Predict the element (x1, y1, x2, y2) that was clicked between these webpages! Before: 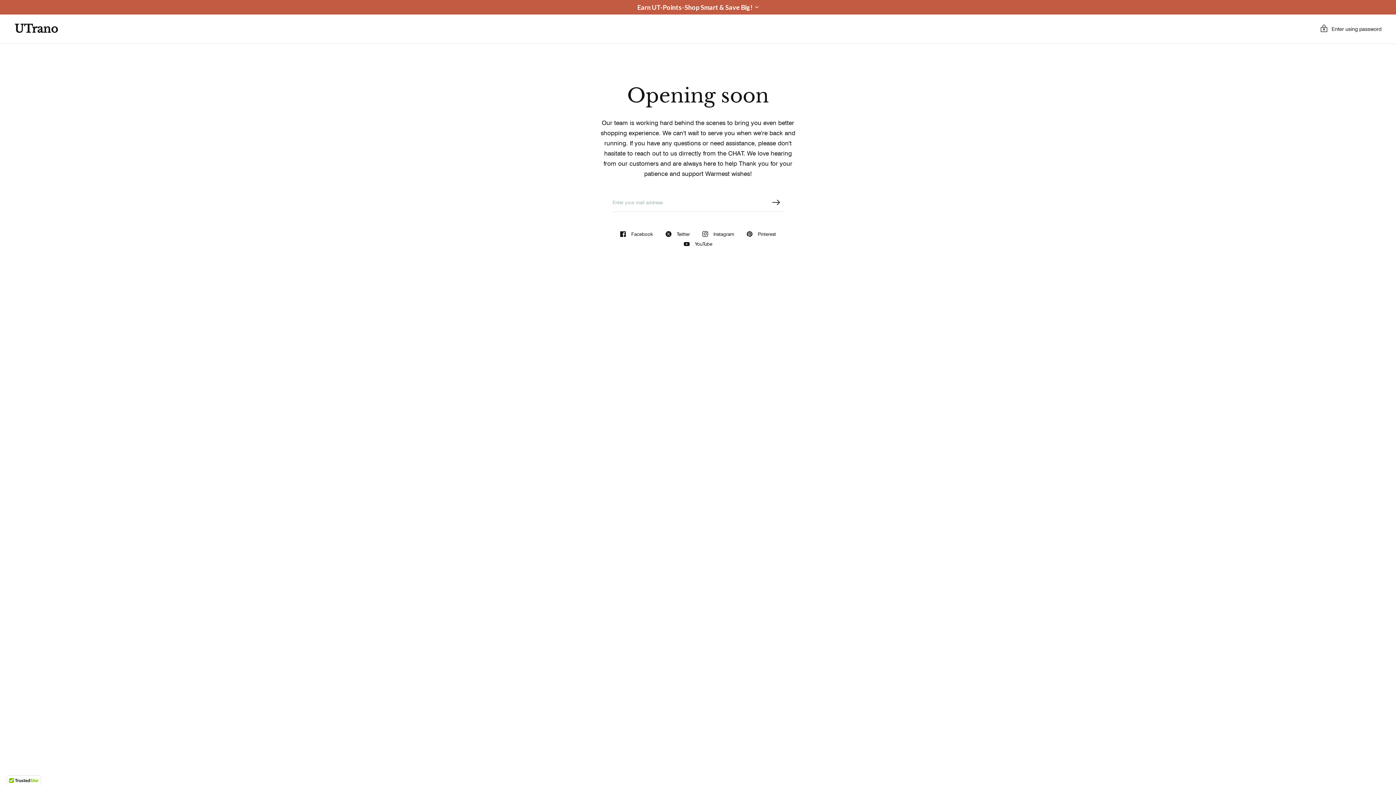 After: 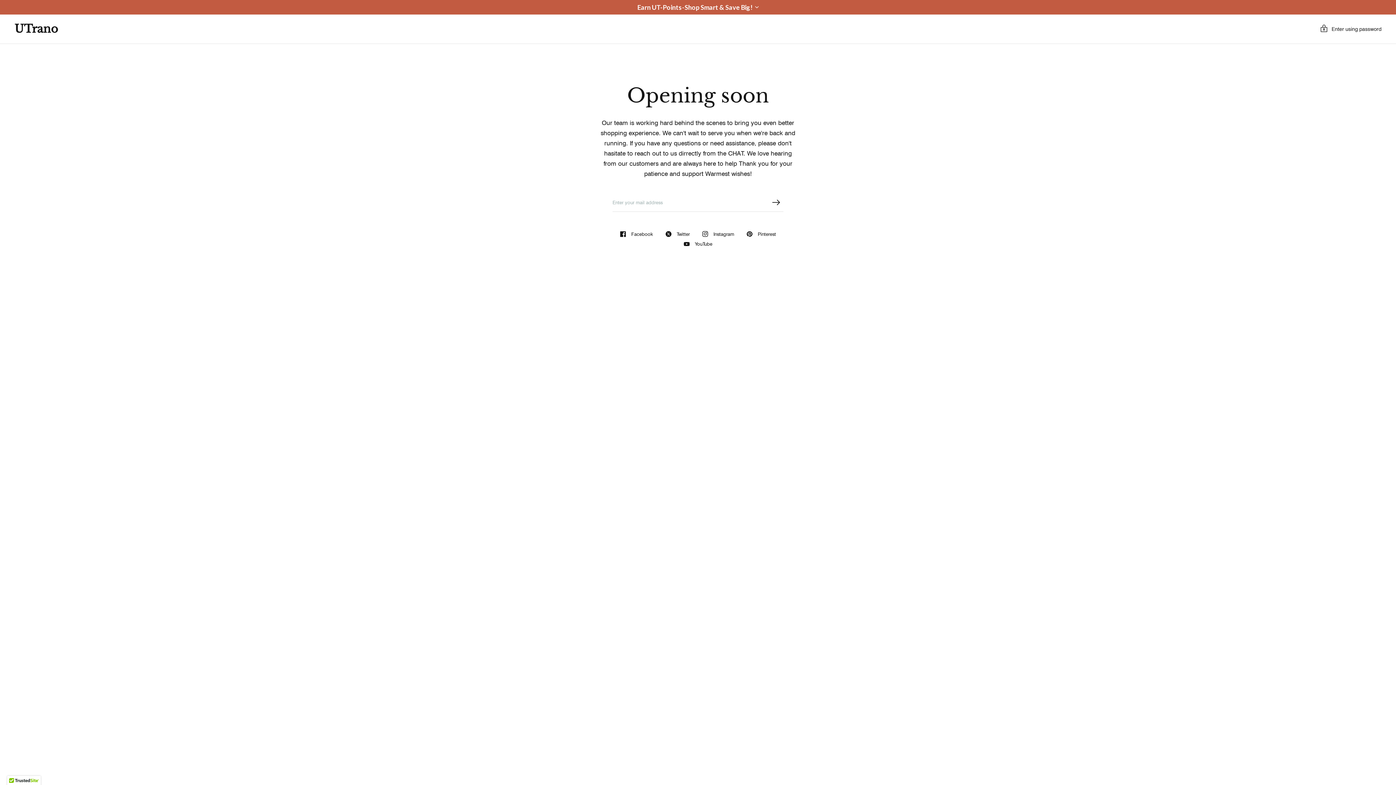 Action: label: UTrano bbox: (14, 23, 58, 34)